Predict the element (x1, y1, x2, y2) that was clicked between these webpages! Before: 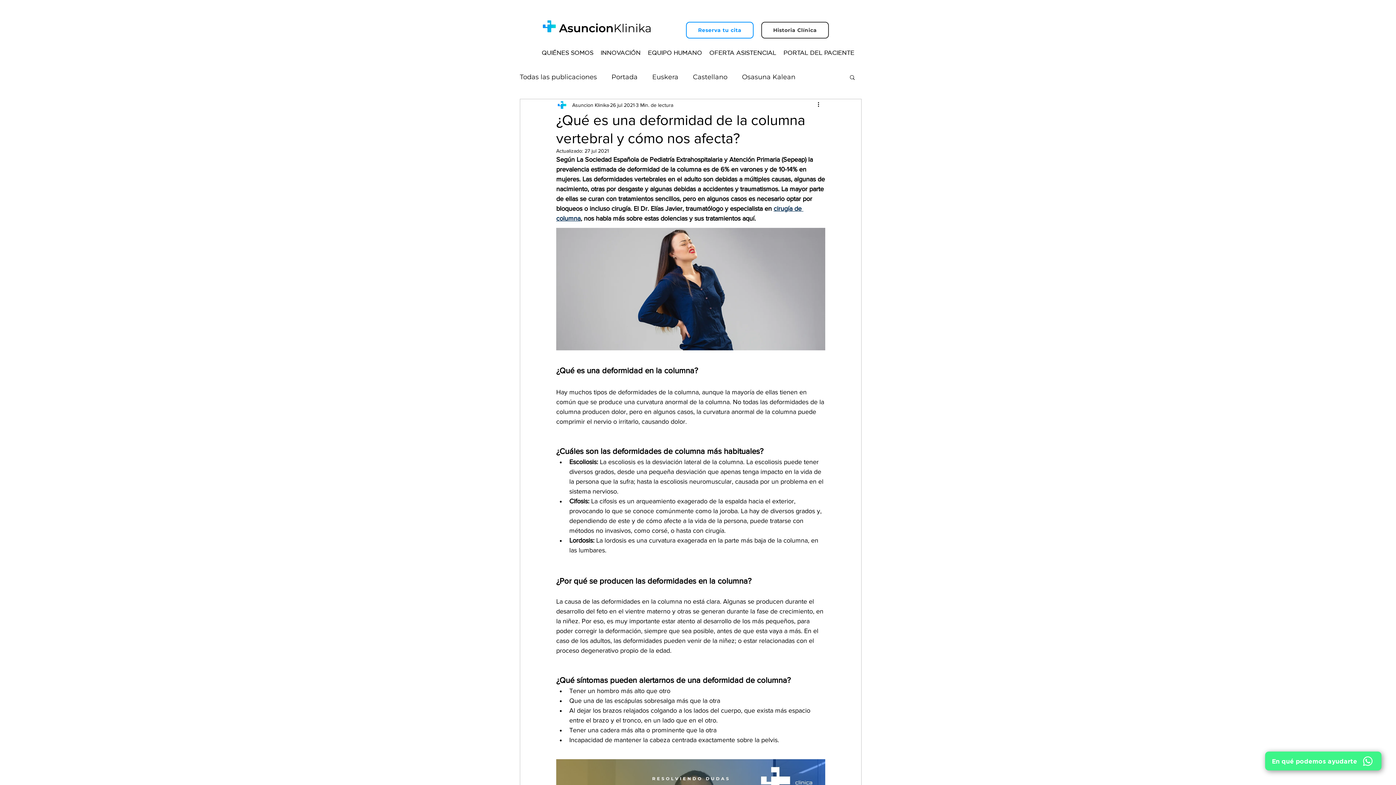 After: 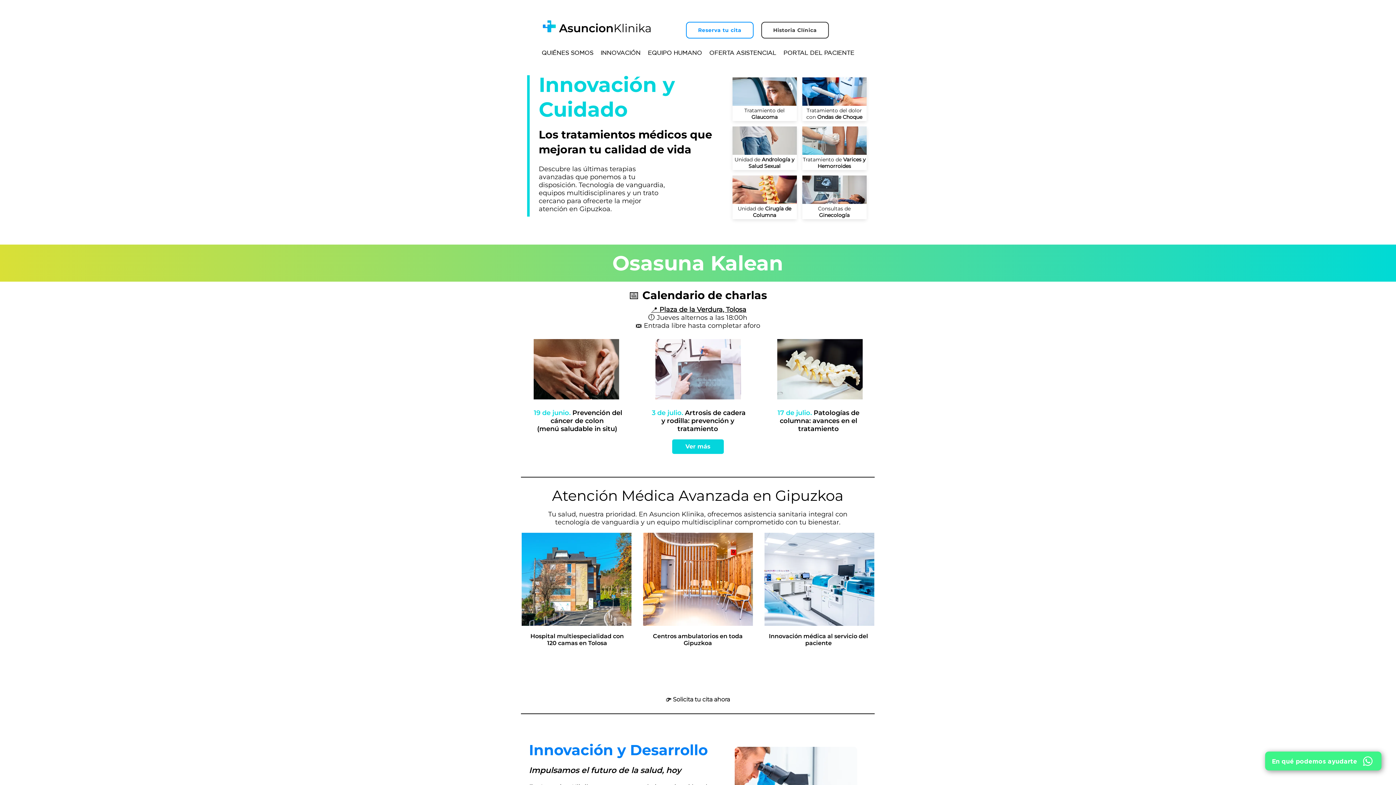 Action: bbox: (532, 11, 661, 41)